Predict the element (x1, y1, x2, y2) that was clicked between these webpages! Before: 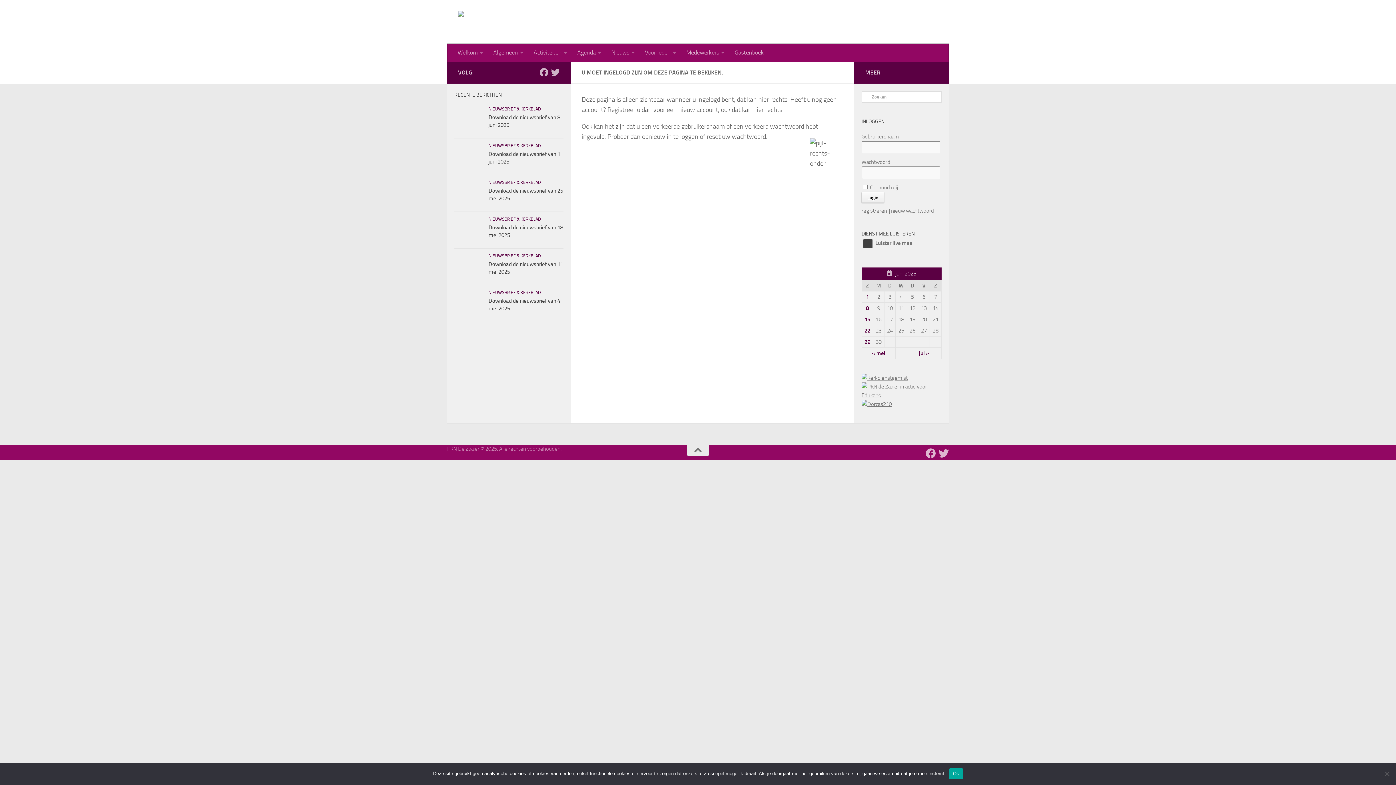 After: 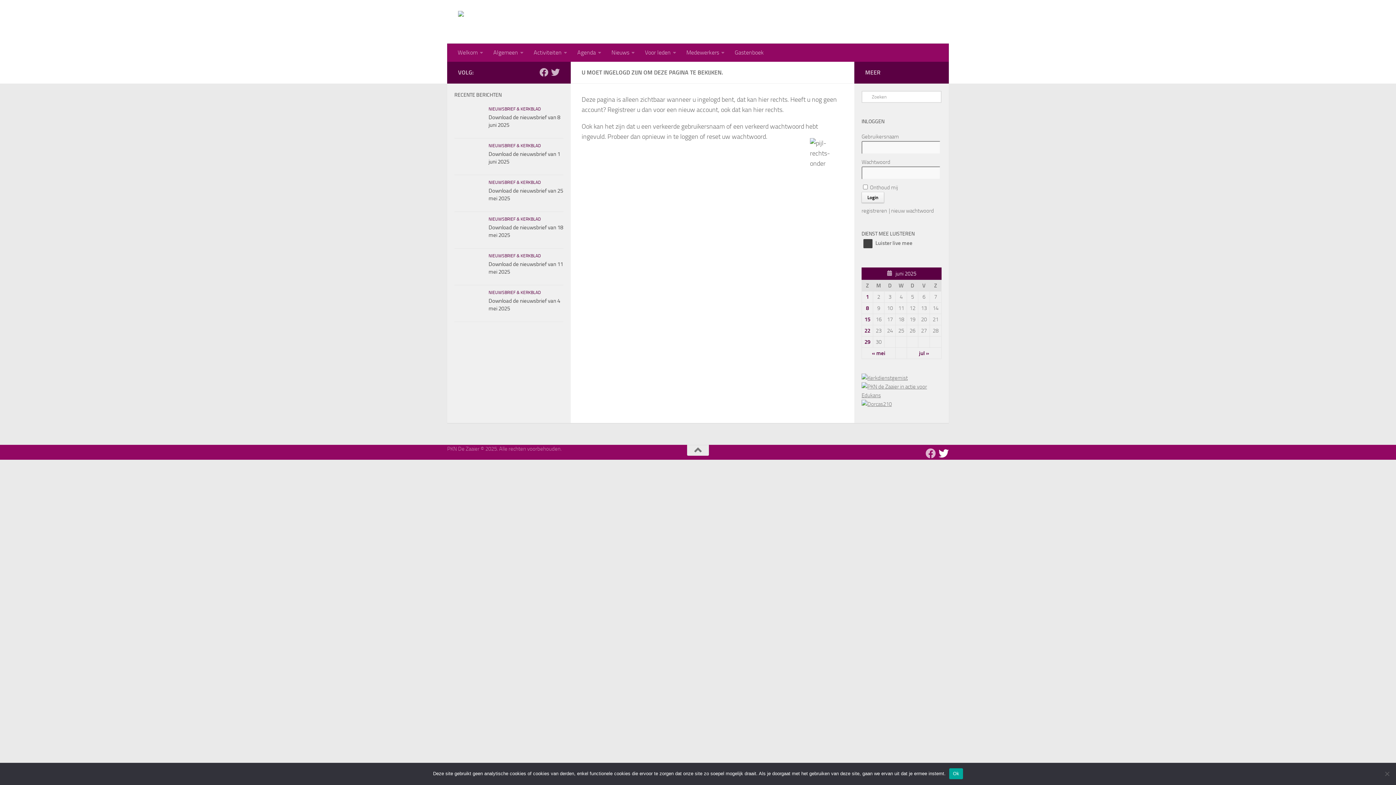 Action: label: Volg ons op Twitter bbox: (938, 448, 949, 458)